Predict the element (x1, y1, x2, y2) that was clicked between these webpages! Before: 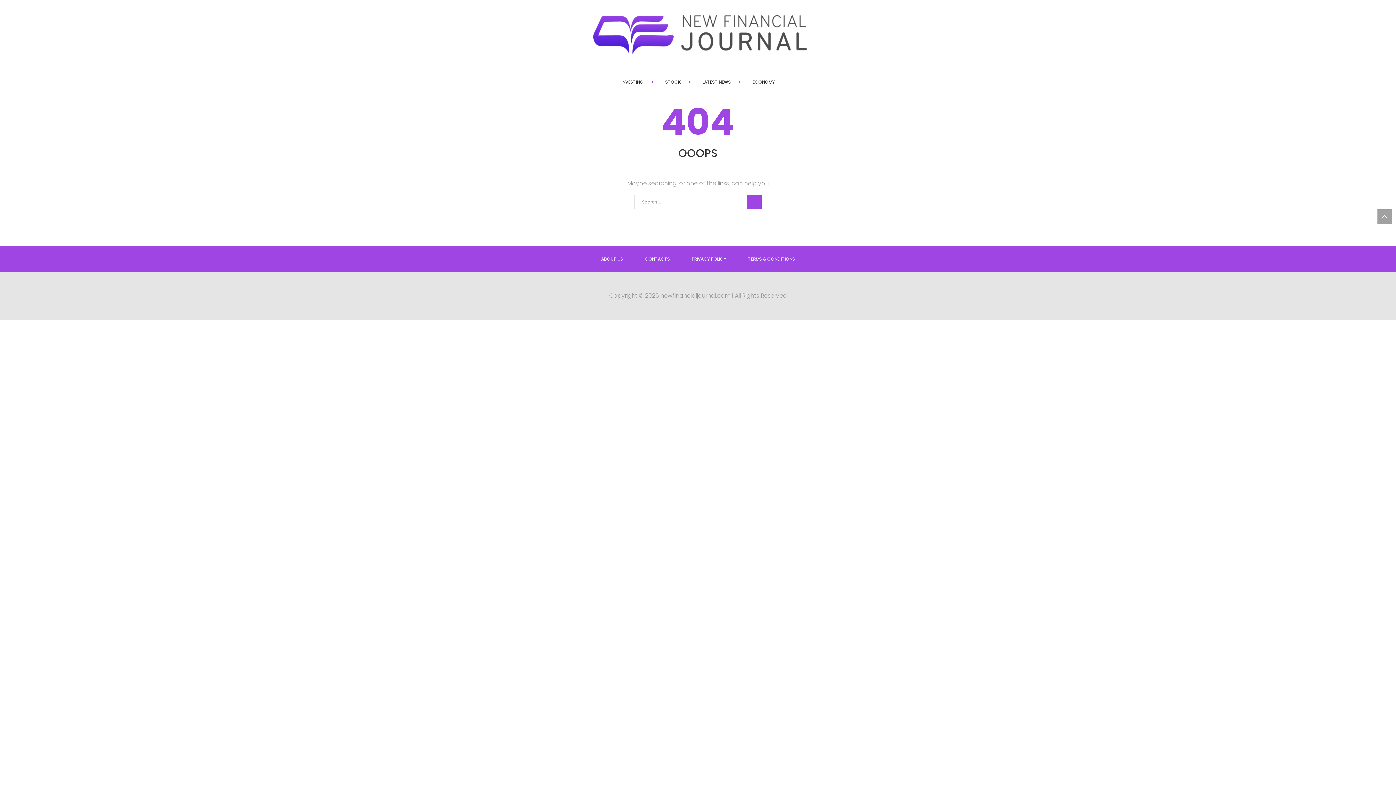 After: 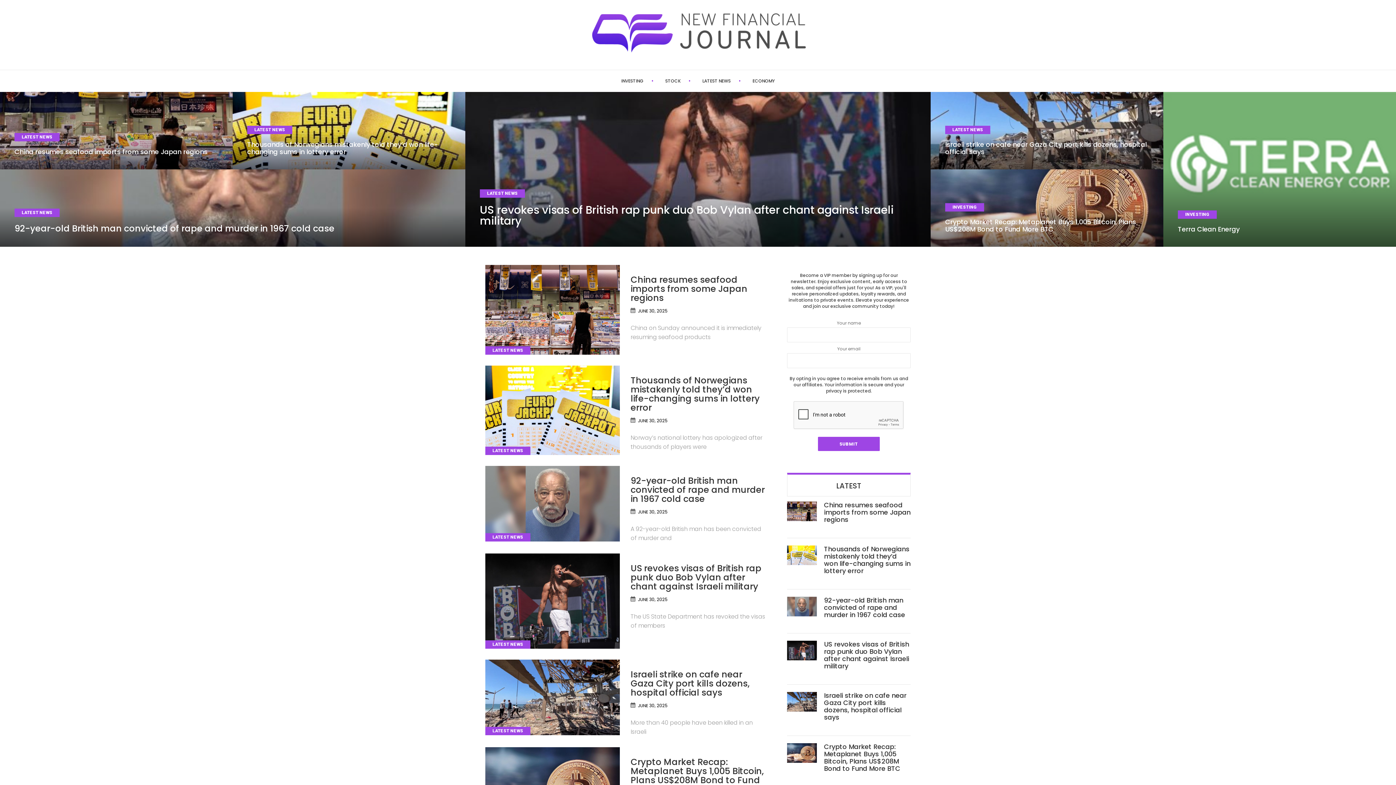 Action: bbox: (466, 7, 932, 65)